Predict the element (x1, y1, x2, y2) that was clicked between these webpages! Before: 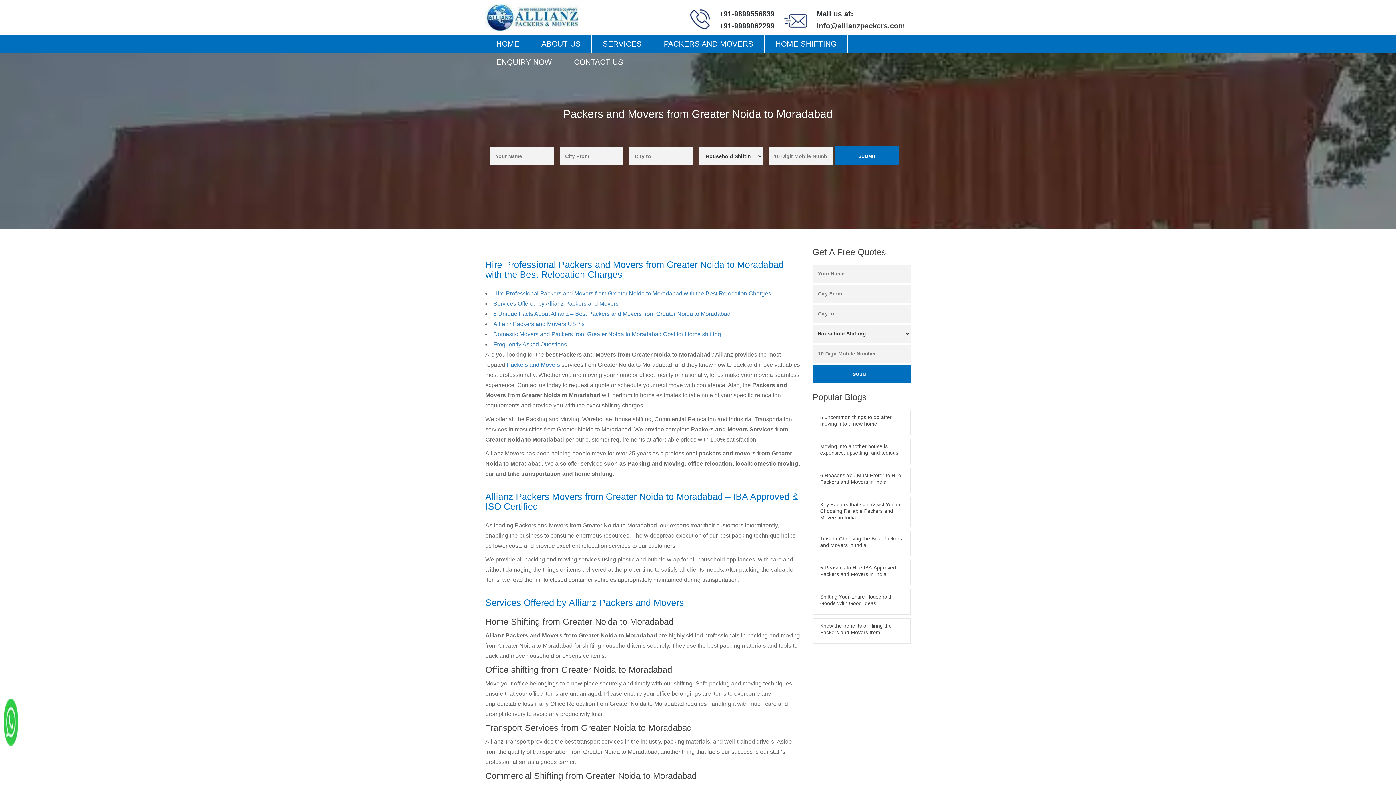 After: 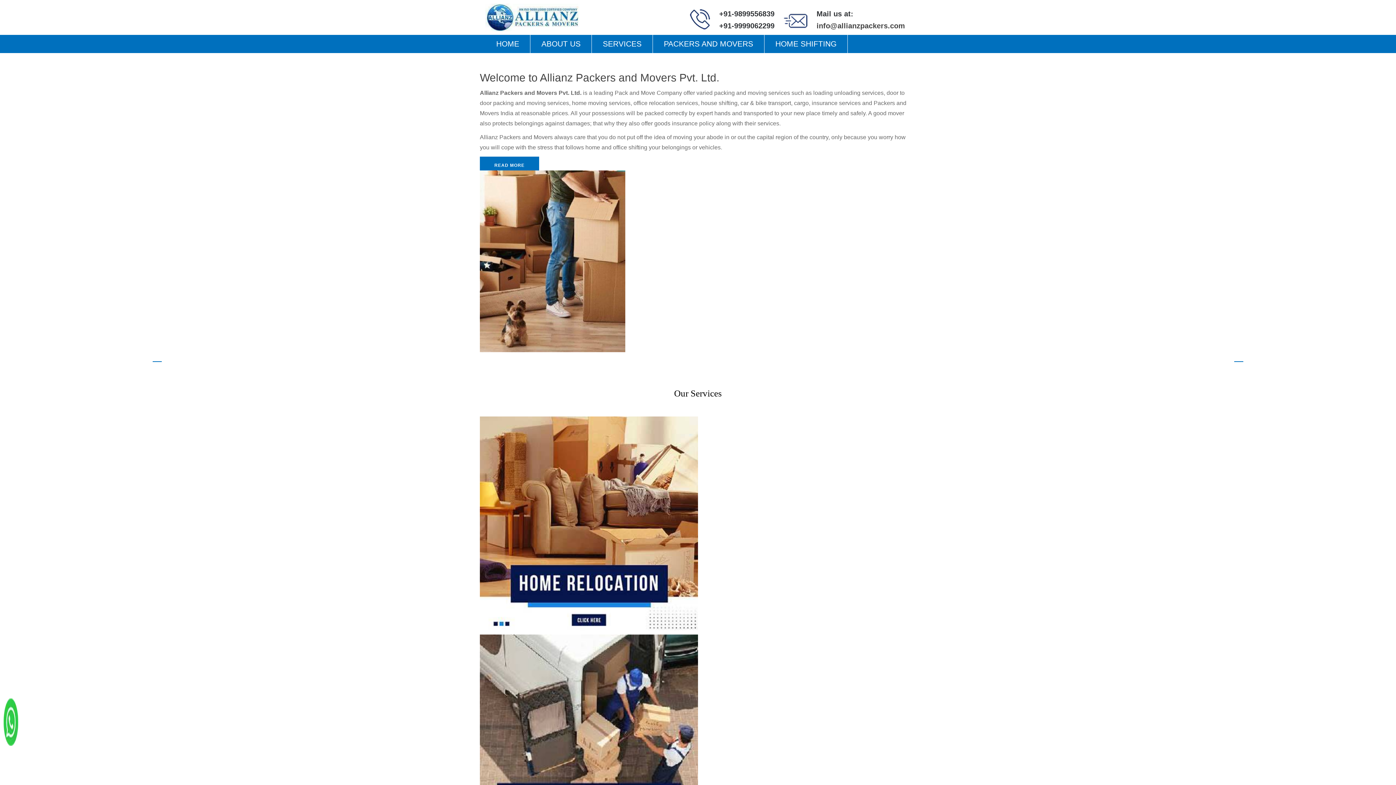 Action: bbox: (485, 3, 580, 31)